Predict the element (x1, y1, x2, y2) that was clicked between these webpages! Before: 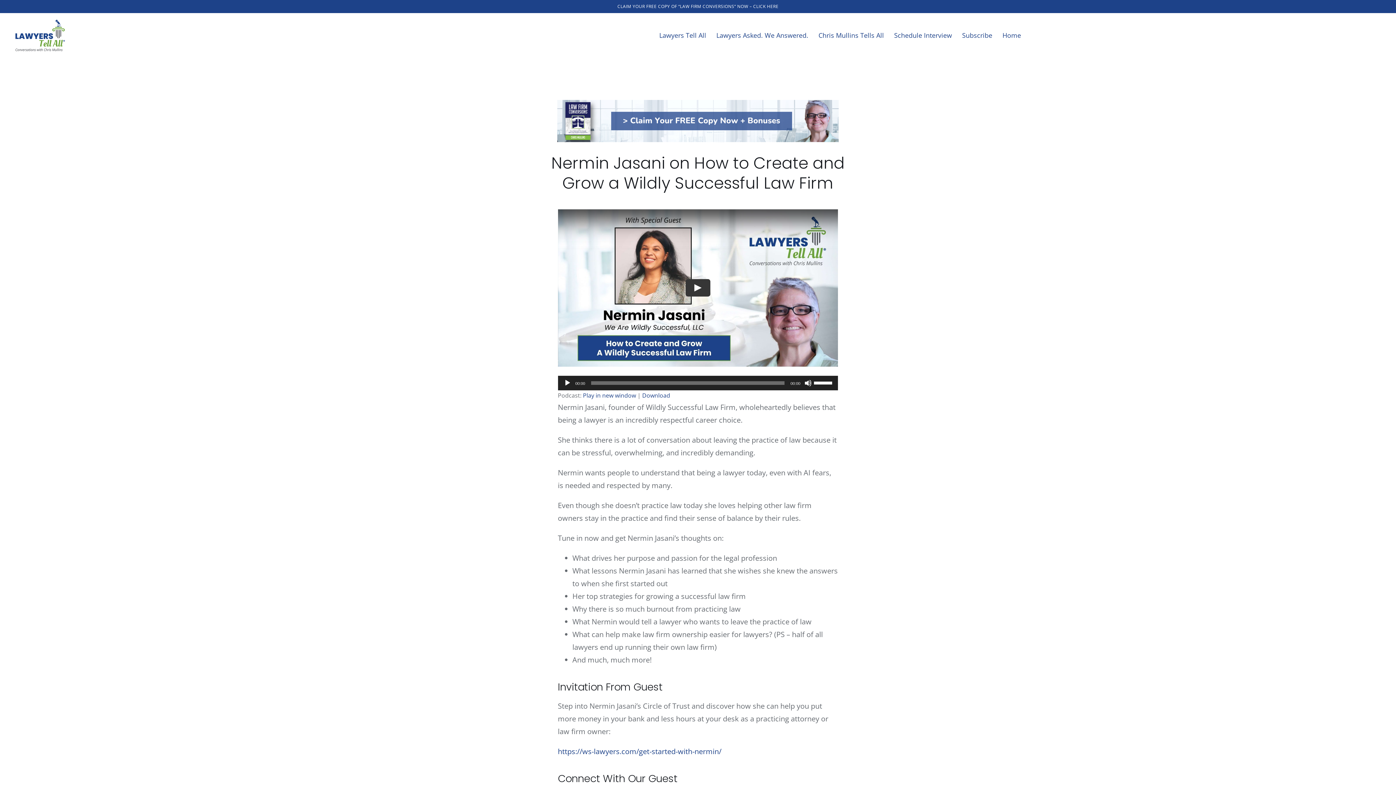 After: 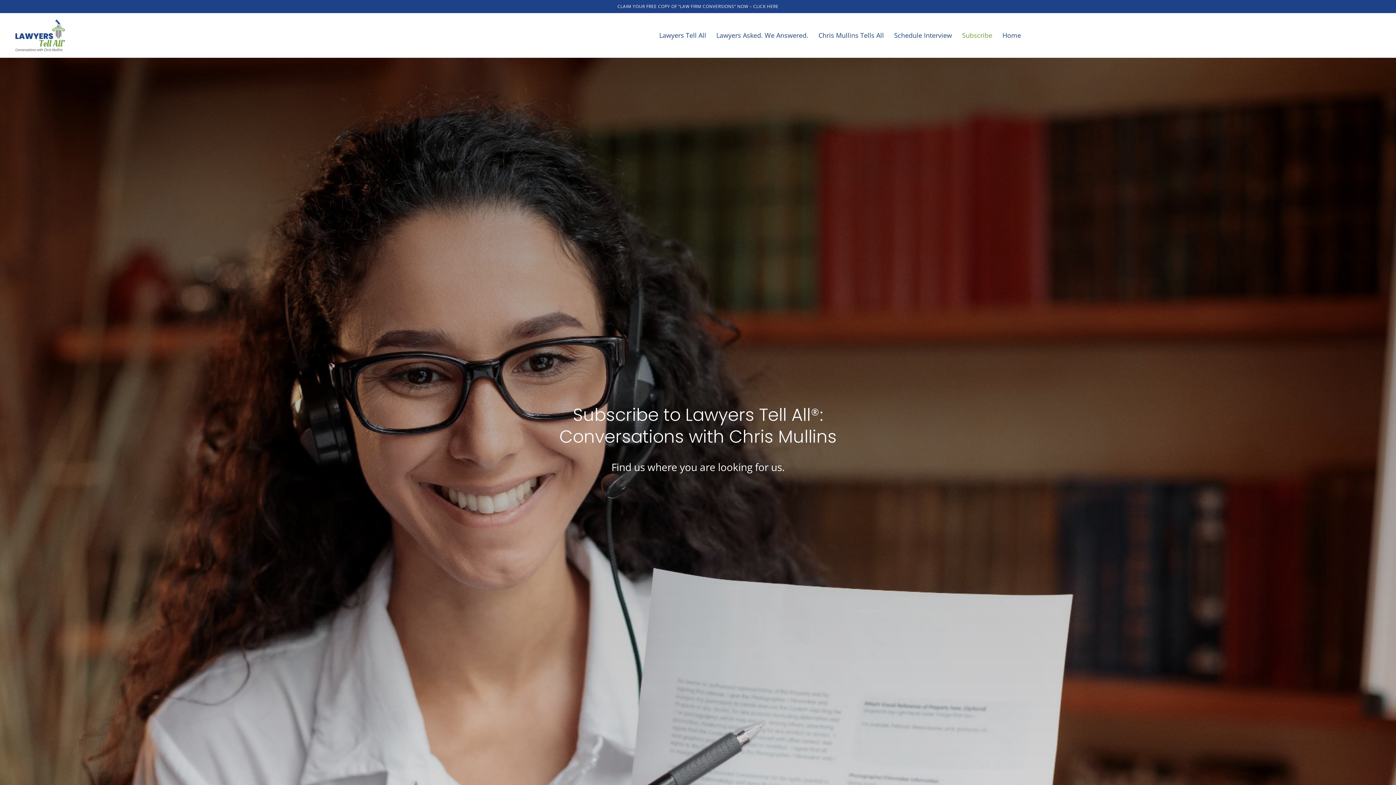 Action: bbox: (962, 19, 992, 51) label: Subscribe